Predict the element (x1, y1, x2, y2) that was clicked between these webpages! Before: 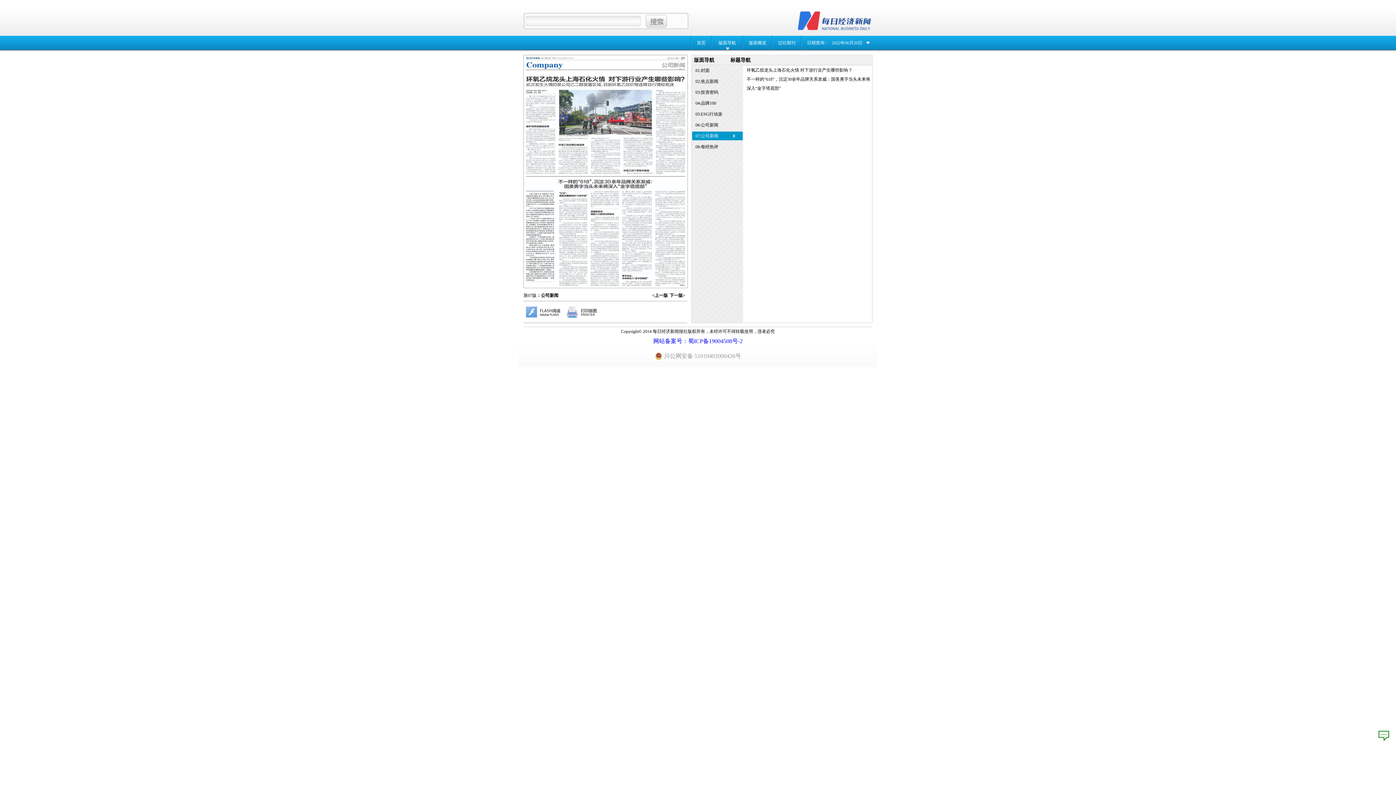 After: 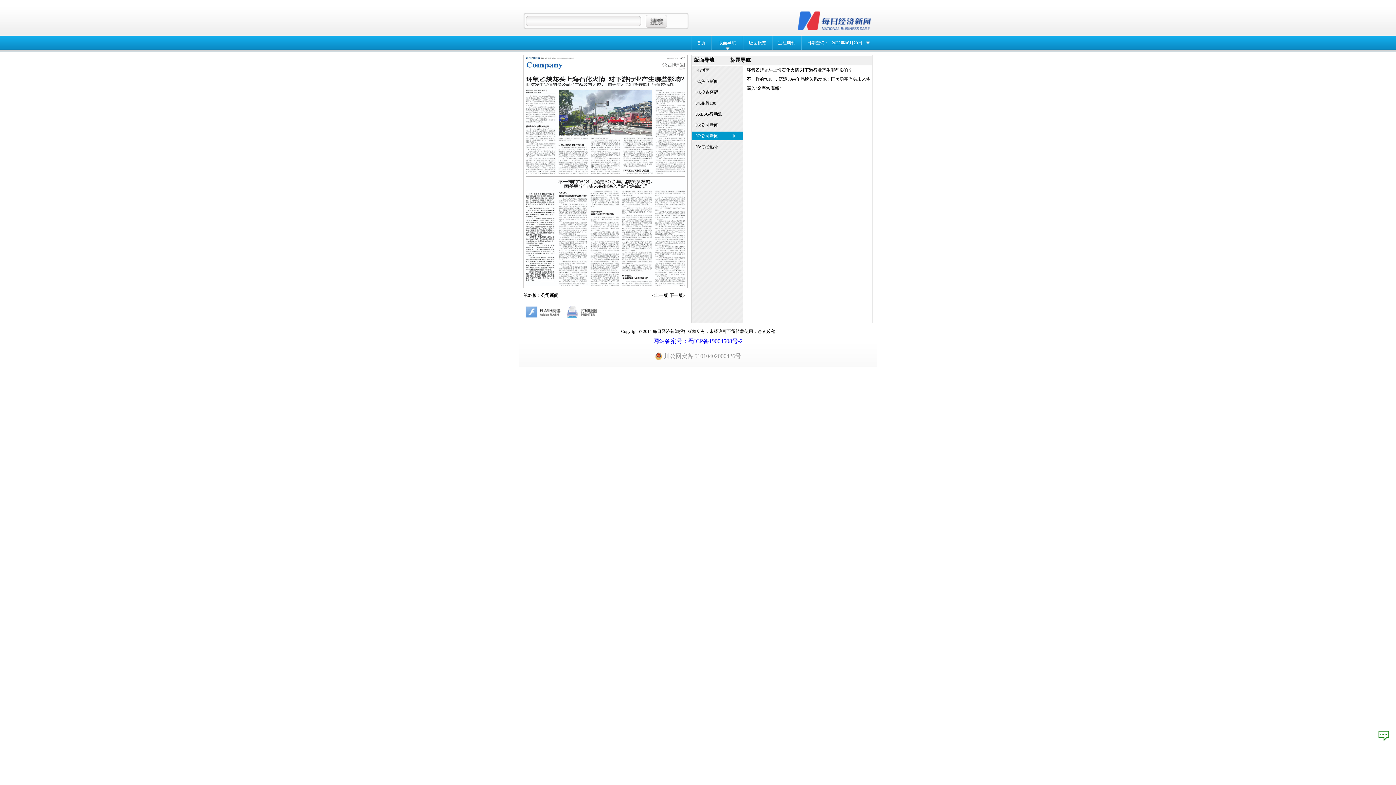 Action: bbox: (524, 305, 562, 319)